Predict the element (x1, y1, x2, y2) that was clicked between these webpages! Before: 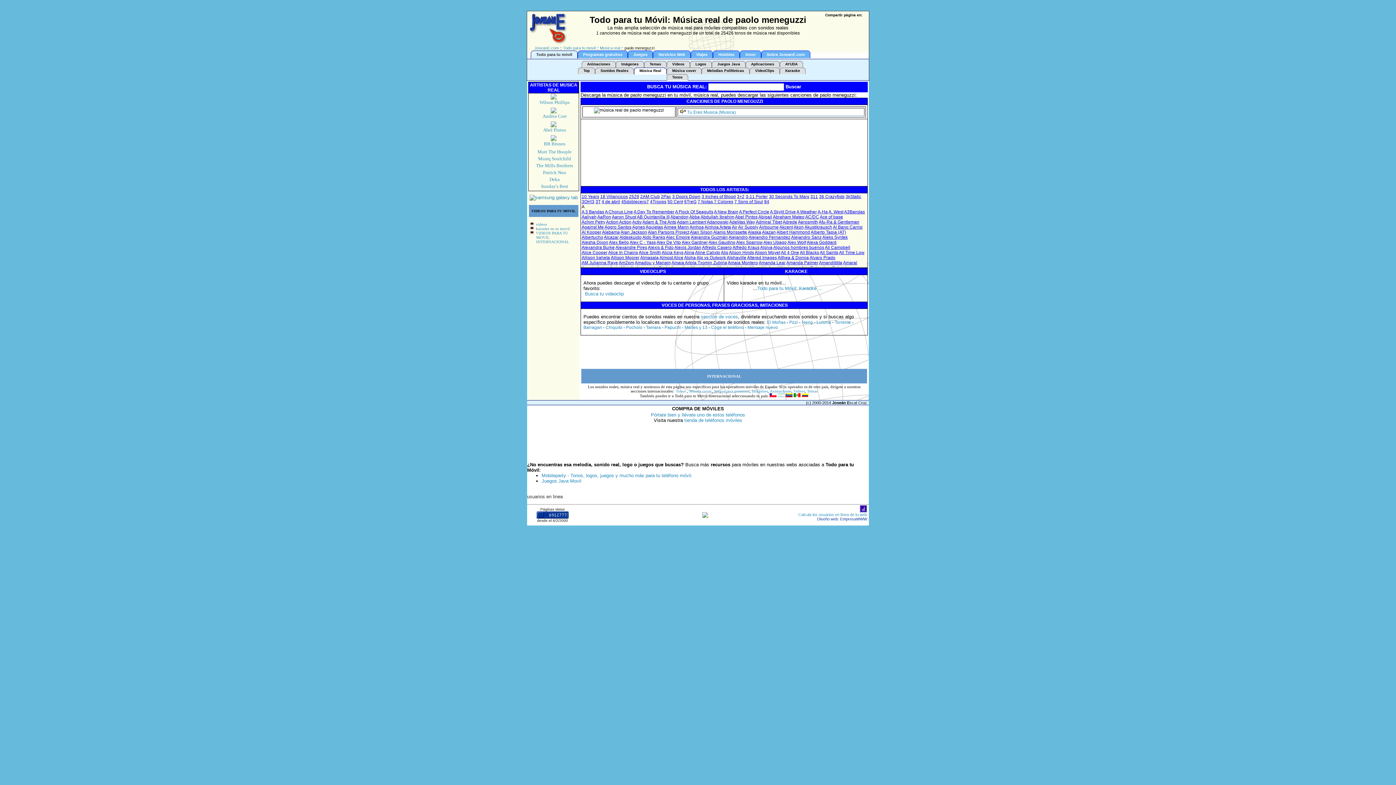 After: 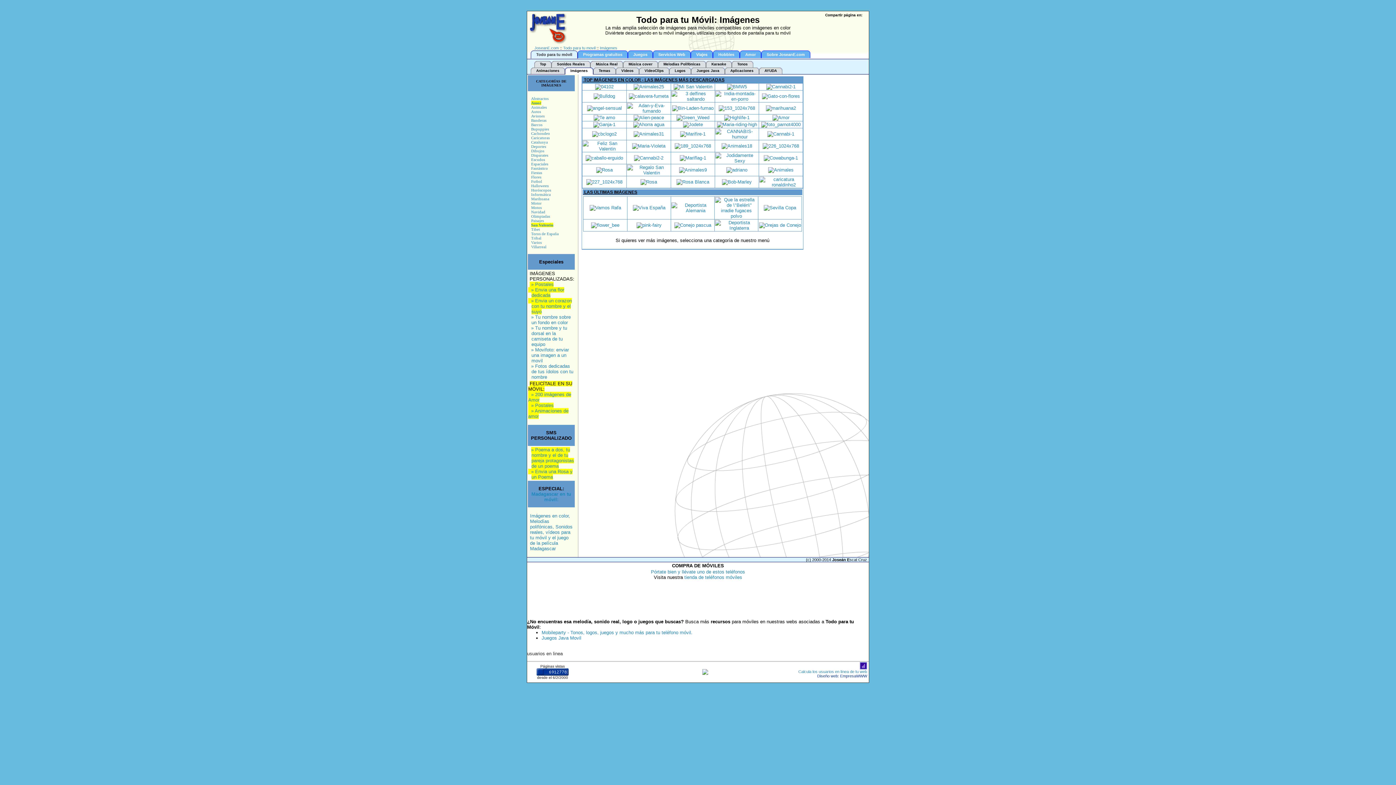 Action: bbox: (752, 389, 768, 393) label: Imágenes